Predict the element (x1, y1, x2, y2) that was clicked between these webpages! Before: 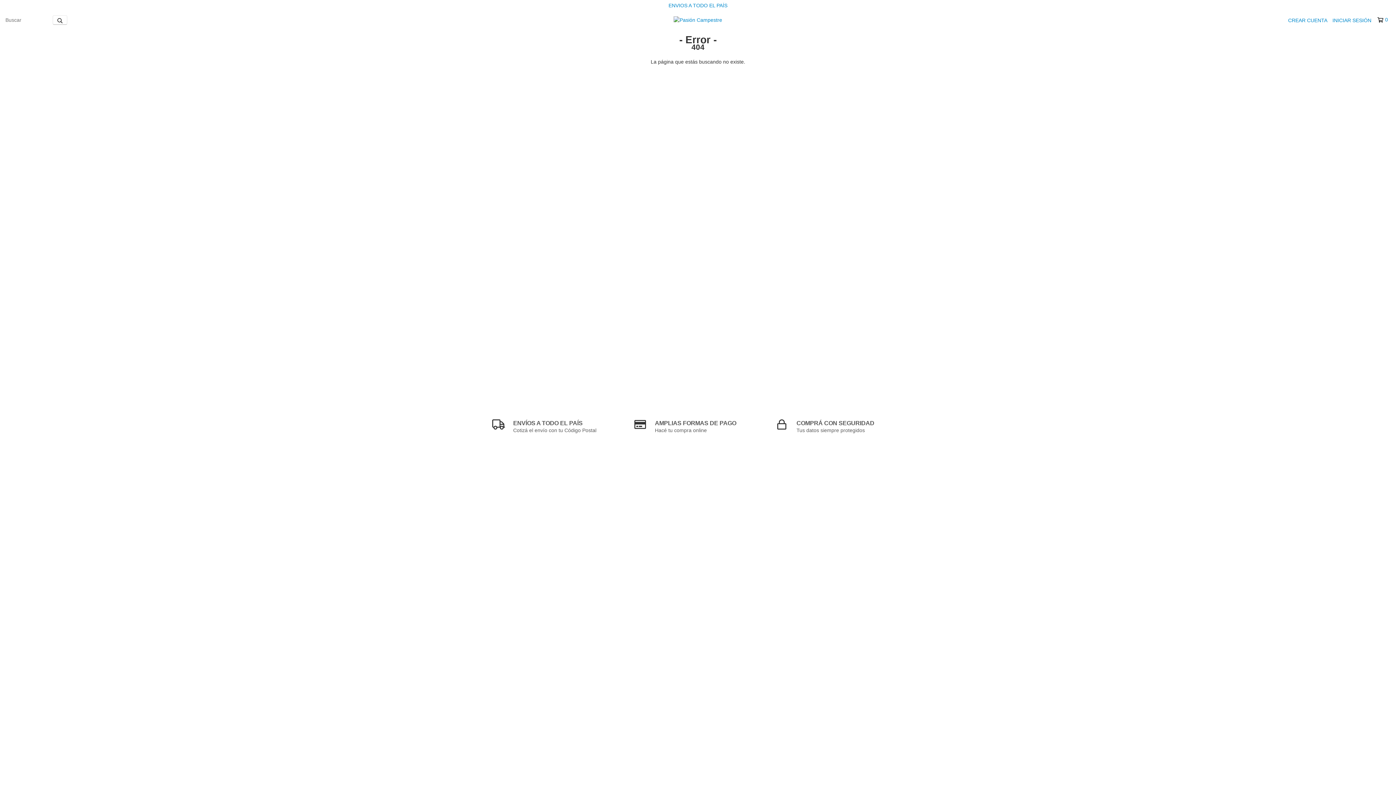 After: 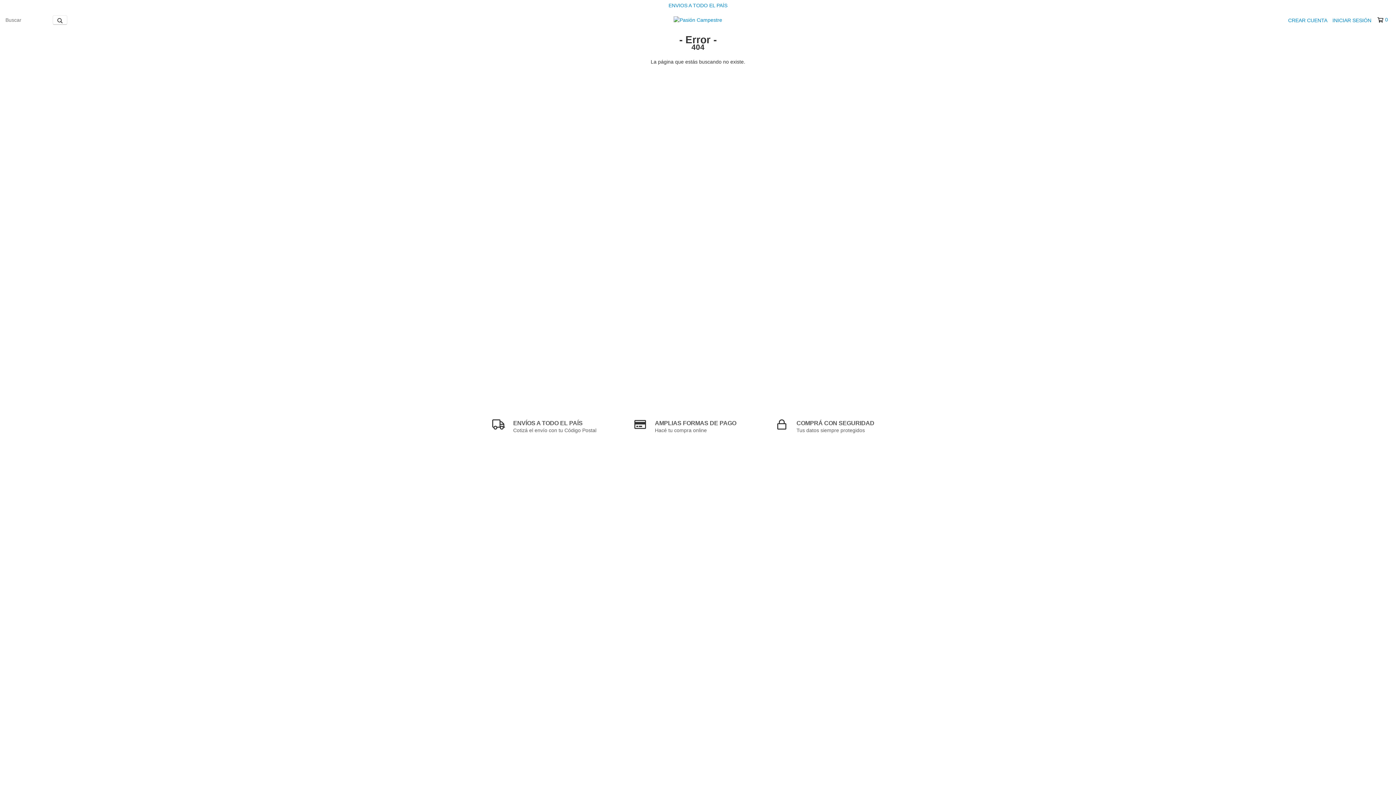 Action: label: 0 bbox: (1377, 16, 1387, 23)